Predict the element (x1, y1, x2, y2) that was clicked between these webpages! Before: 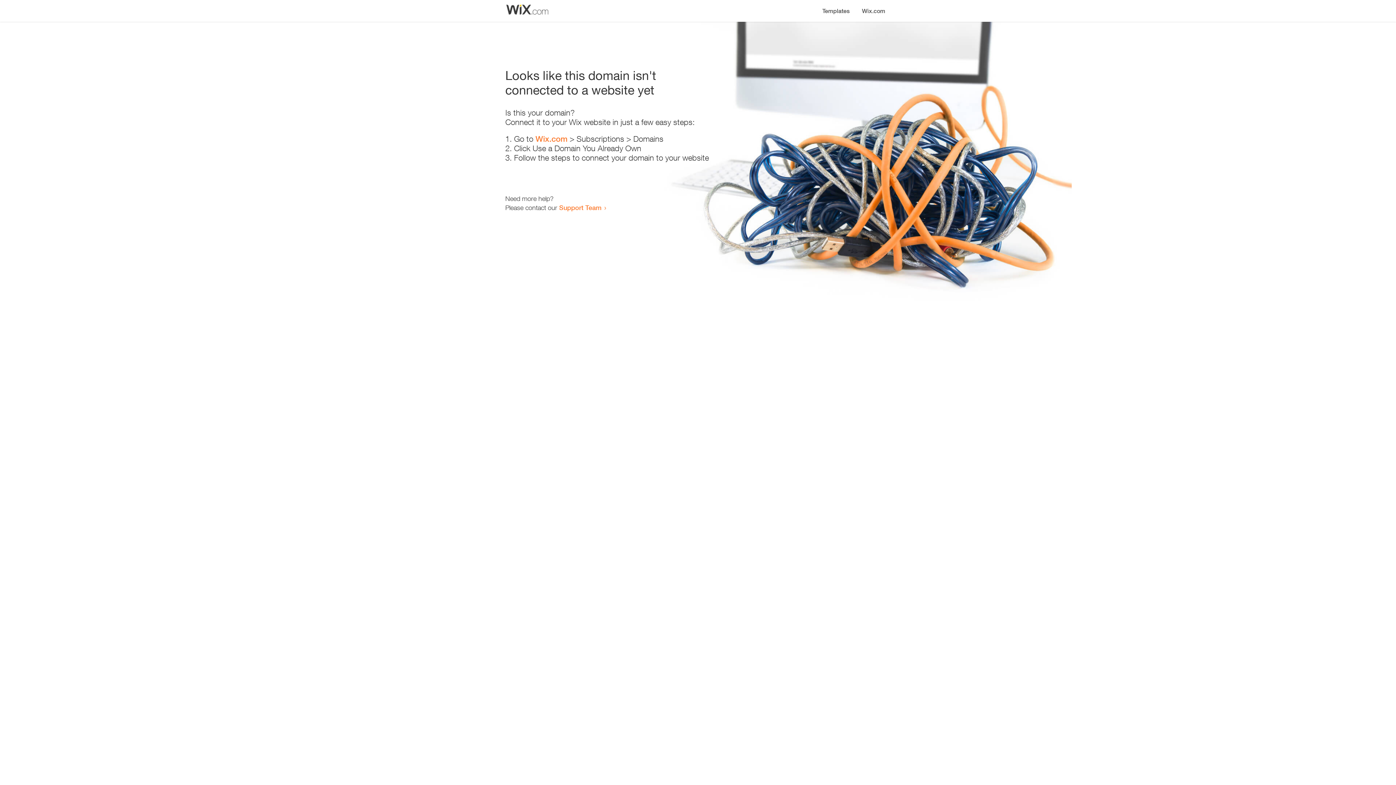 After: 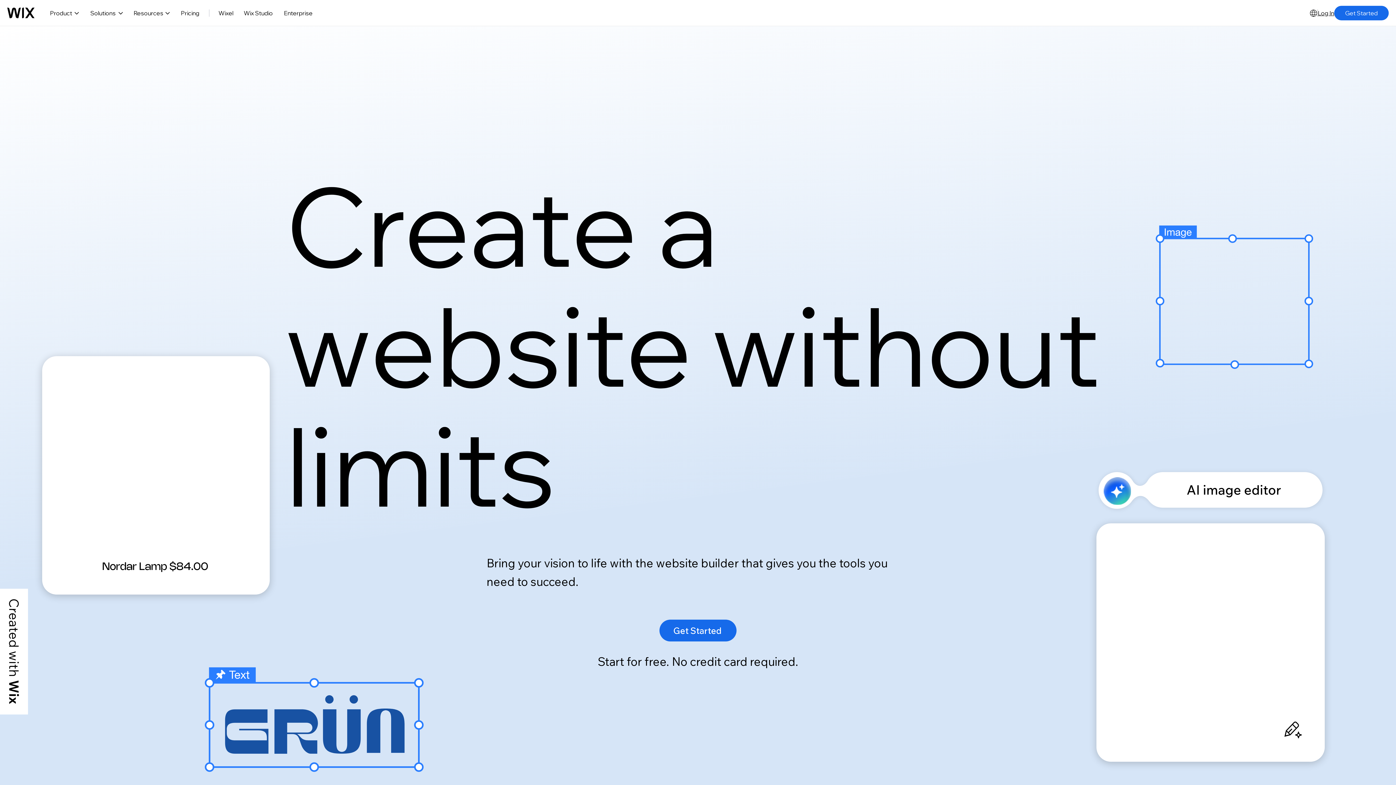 Action: bbox: (535, 134, 567, 143) label: Wix.com